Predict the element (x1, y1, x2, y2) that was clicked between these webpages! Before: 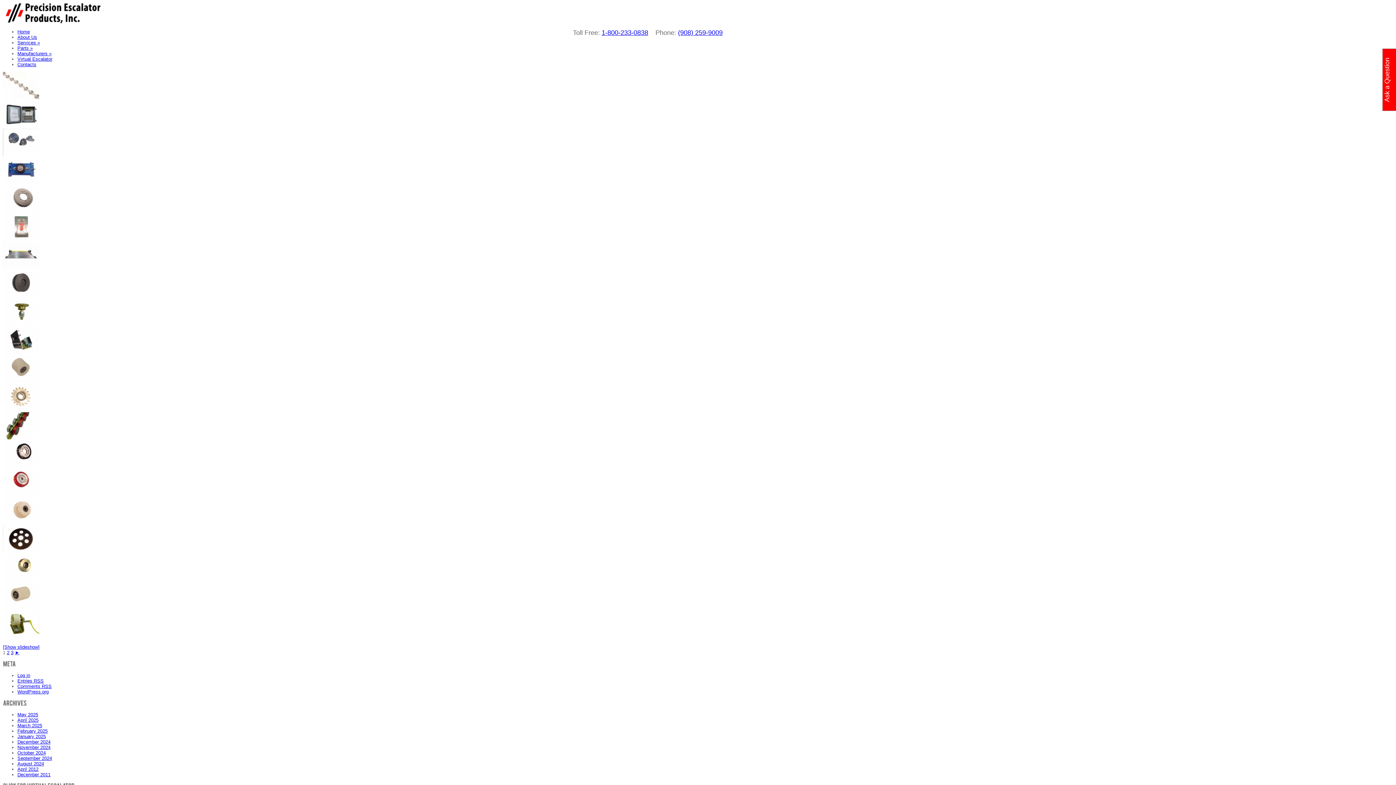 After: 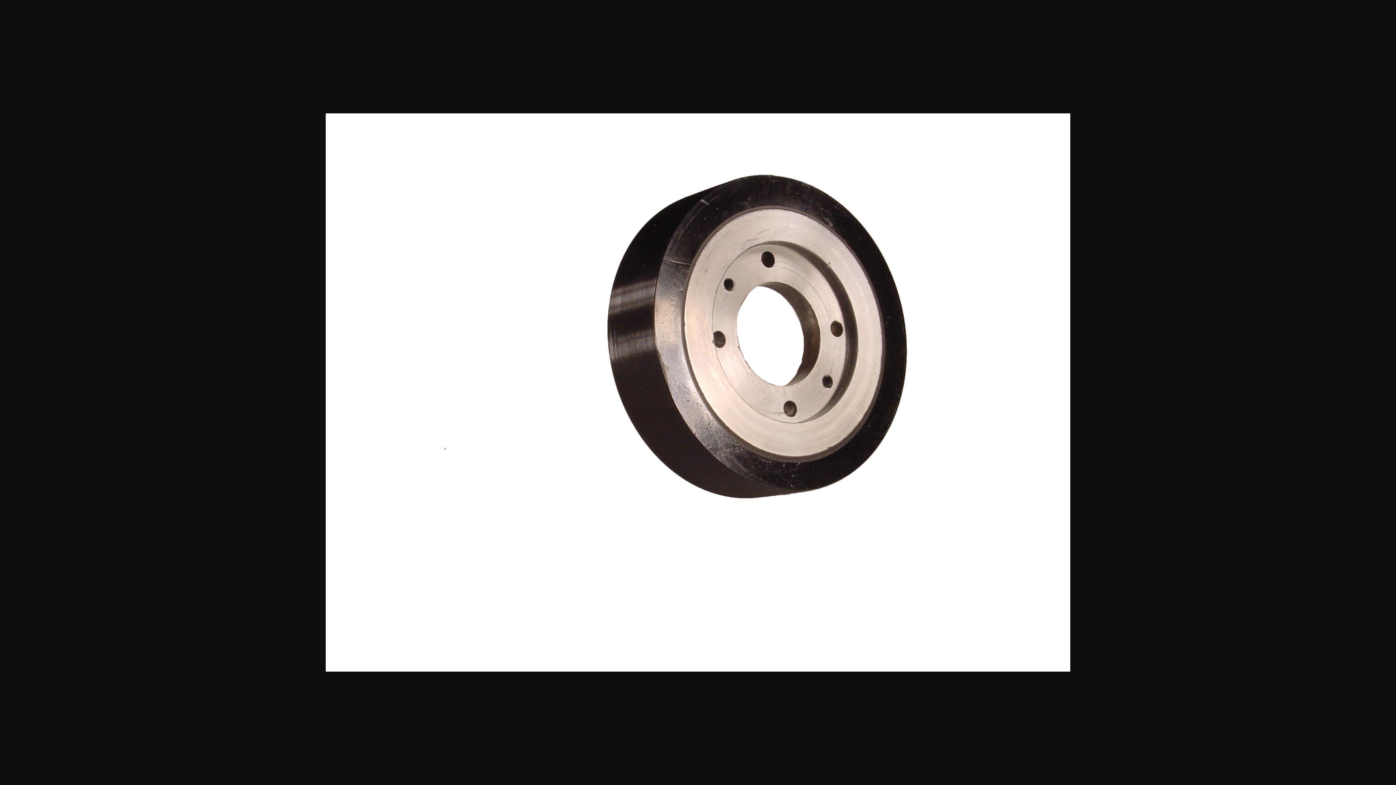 Action: bbox: (2, 463, 39, 469)